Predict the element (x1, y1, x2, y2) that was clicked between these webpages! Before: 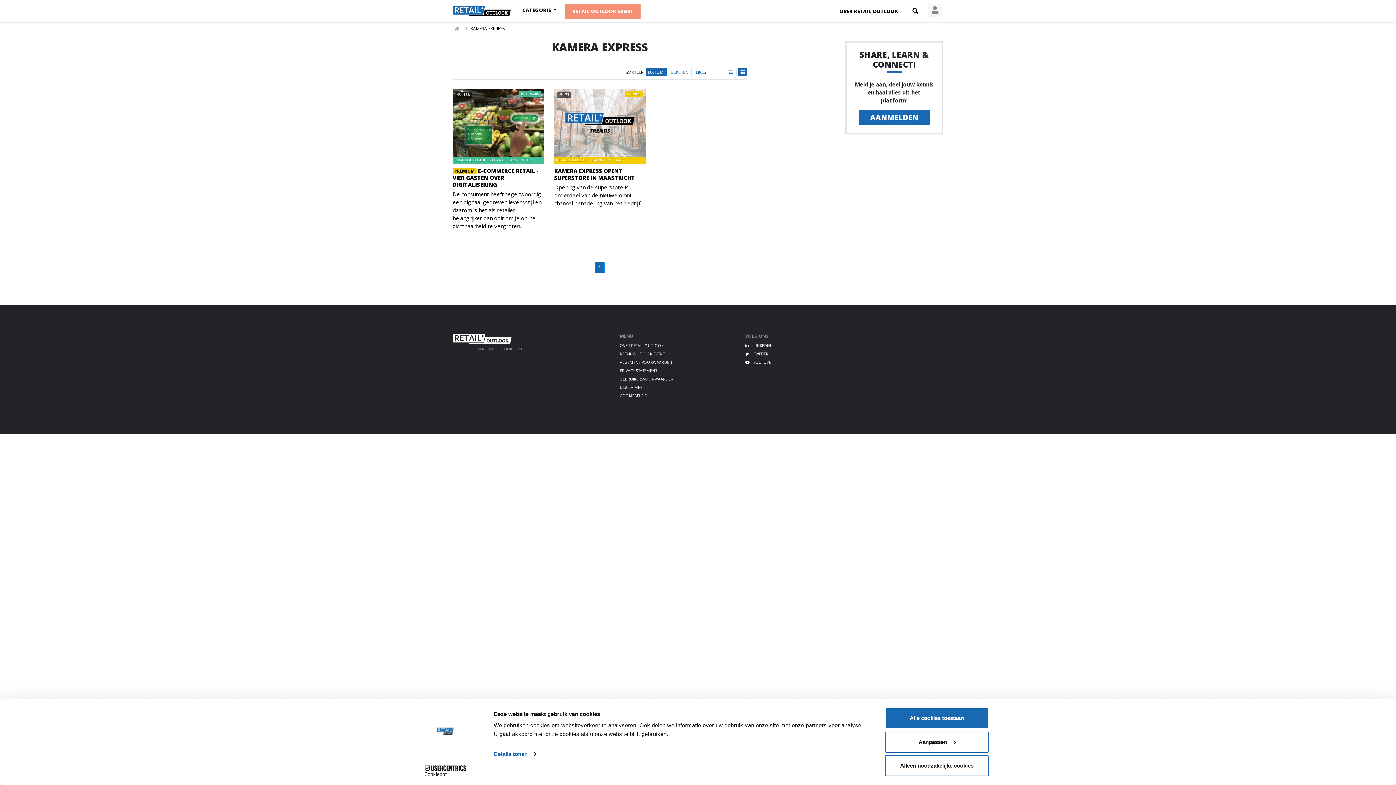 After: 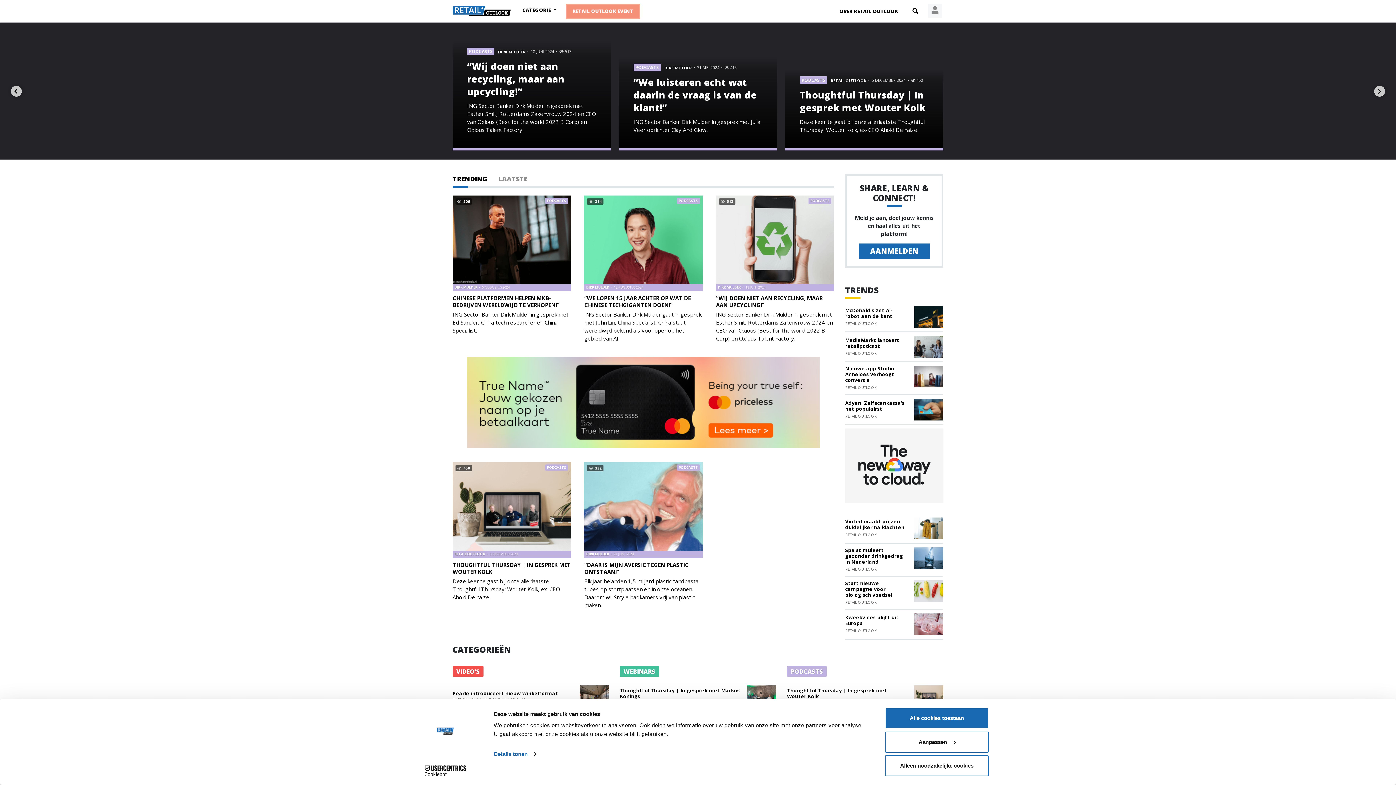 Action: bbox: (452, 25, 461, 31)